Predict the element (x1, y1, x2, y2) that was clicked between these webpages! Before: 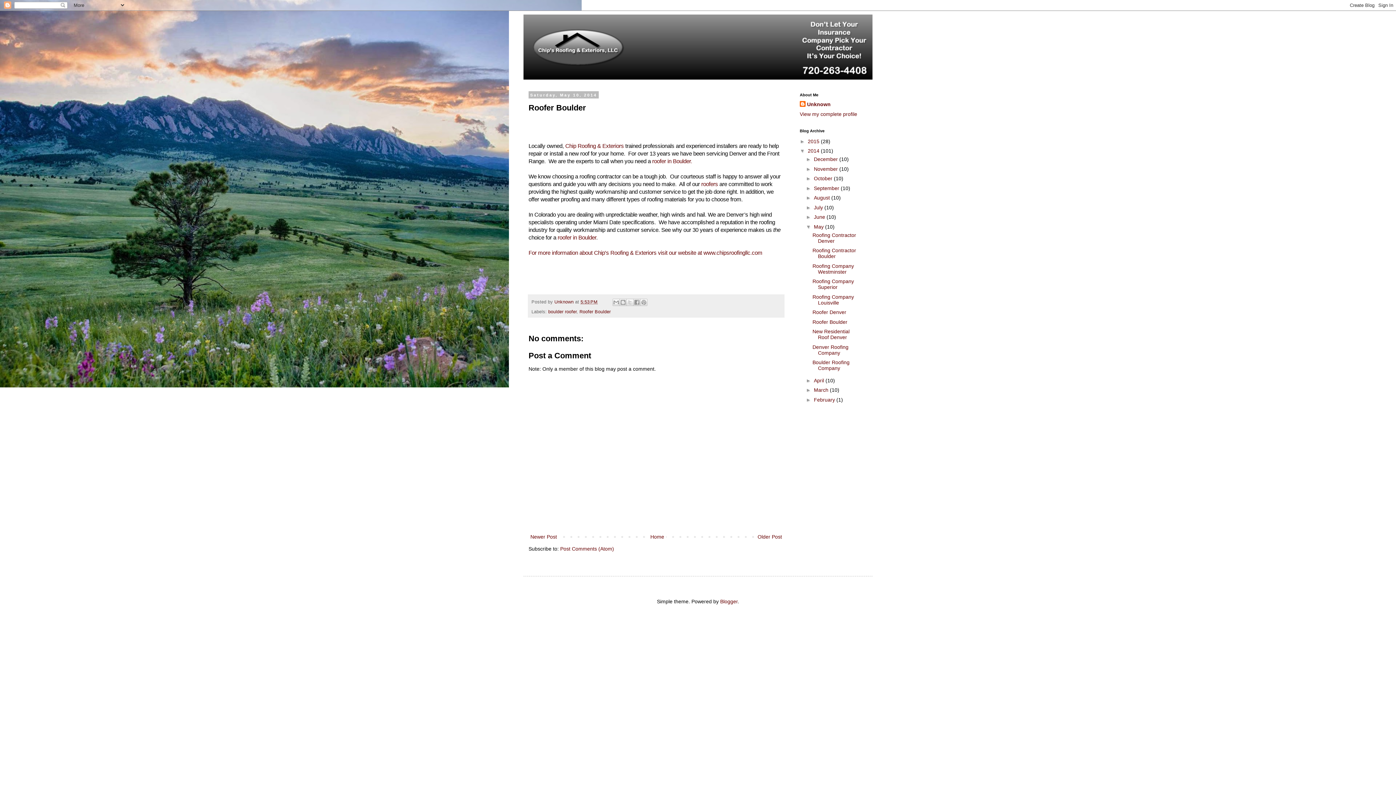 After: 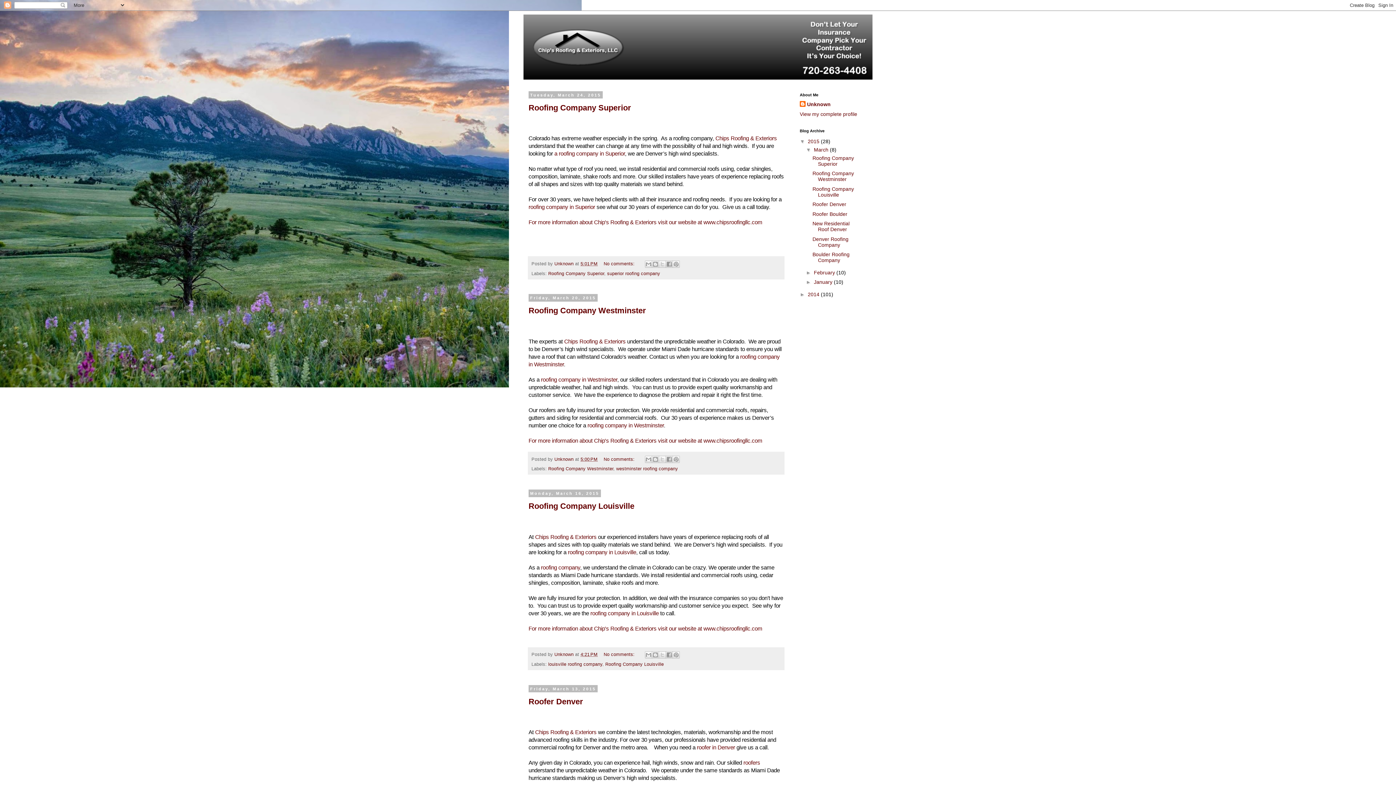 Action: label: 2015  bbox: (808, 138, 821, 144)